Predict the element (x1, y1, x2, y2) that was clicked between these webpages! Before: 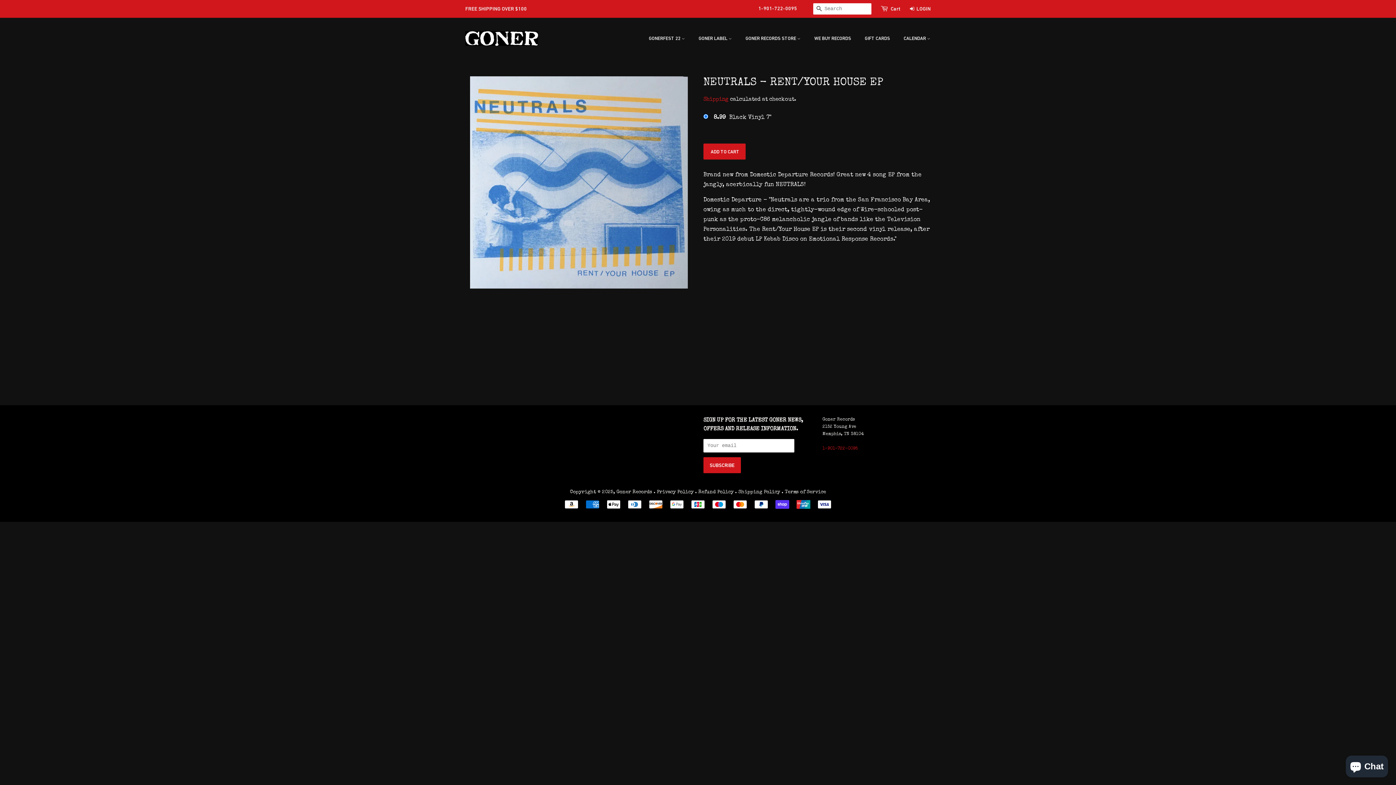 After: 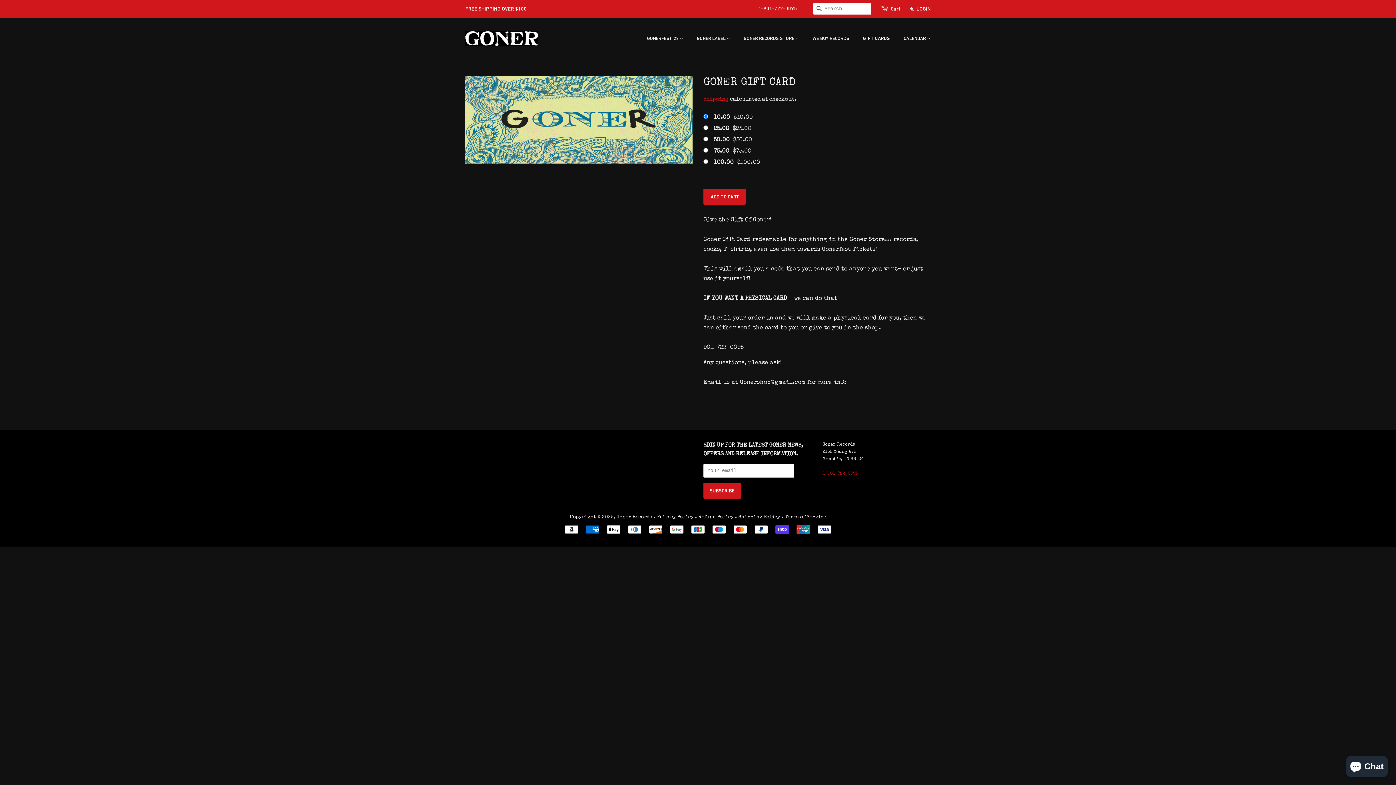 Action: label: GIFT CARDS bbox: (859, 32, 897, 45)